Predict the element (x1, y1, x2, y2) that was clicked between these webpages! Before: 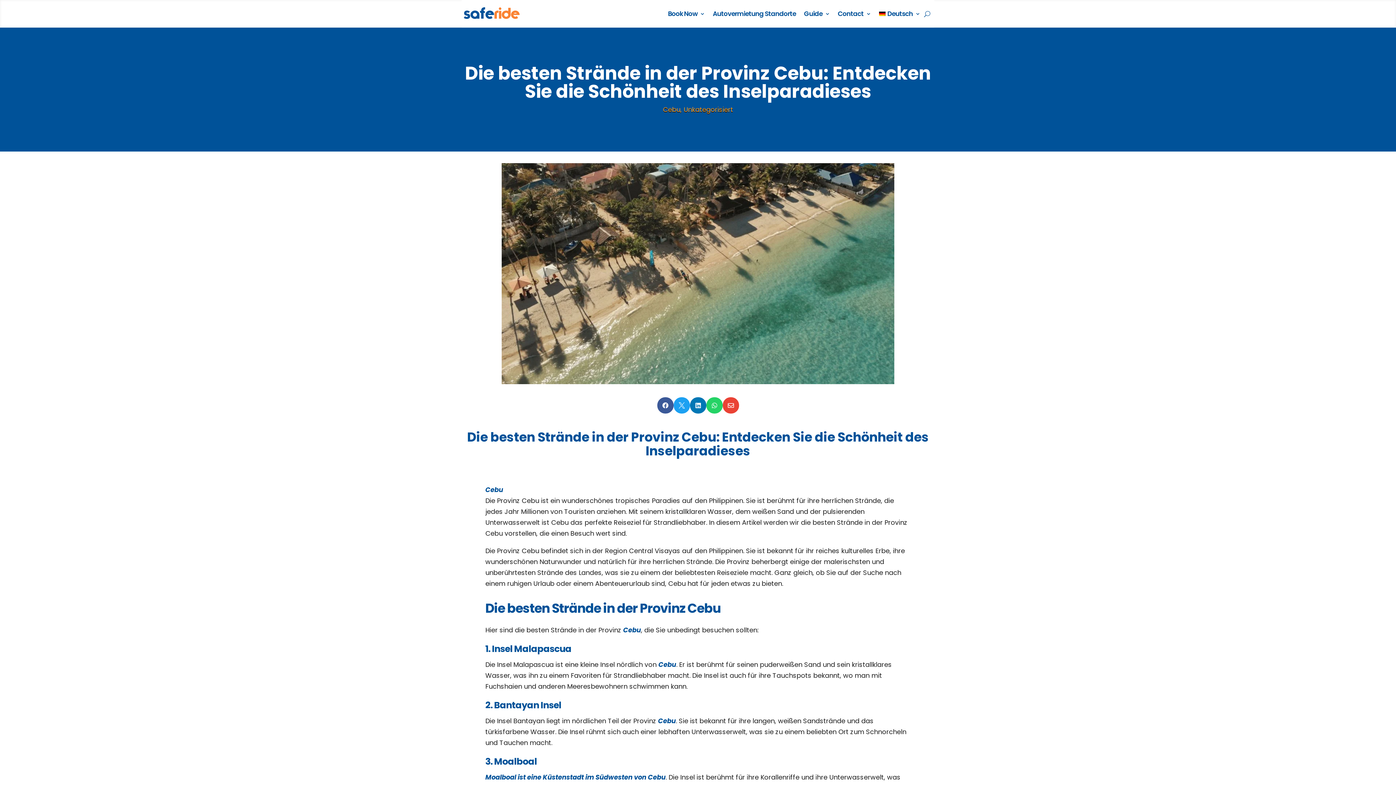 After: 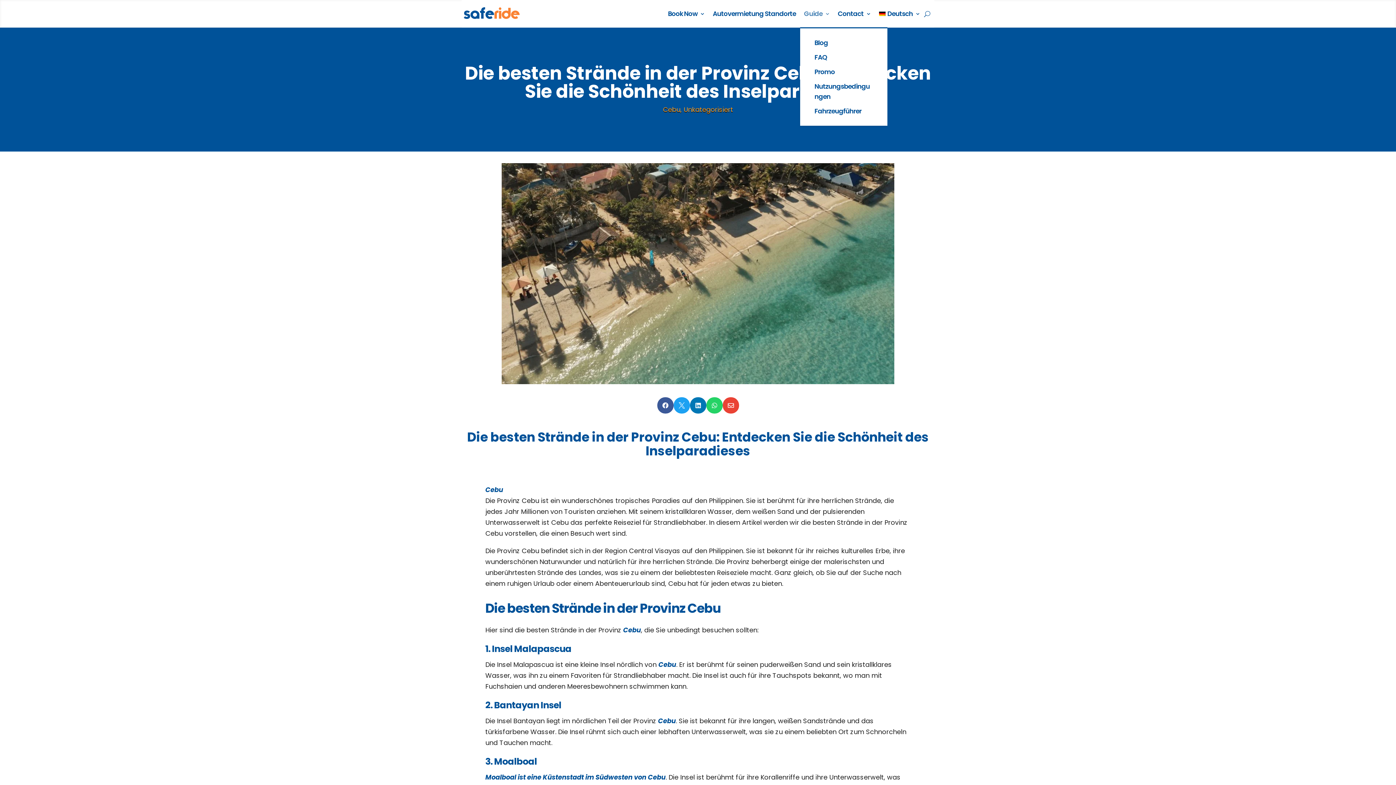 Action: label: Guide bbox: (804, 0, 830, 27)